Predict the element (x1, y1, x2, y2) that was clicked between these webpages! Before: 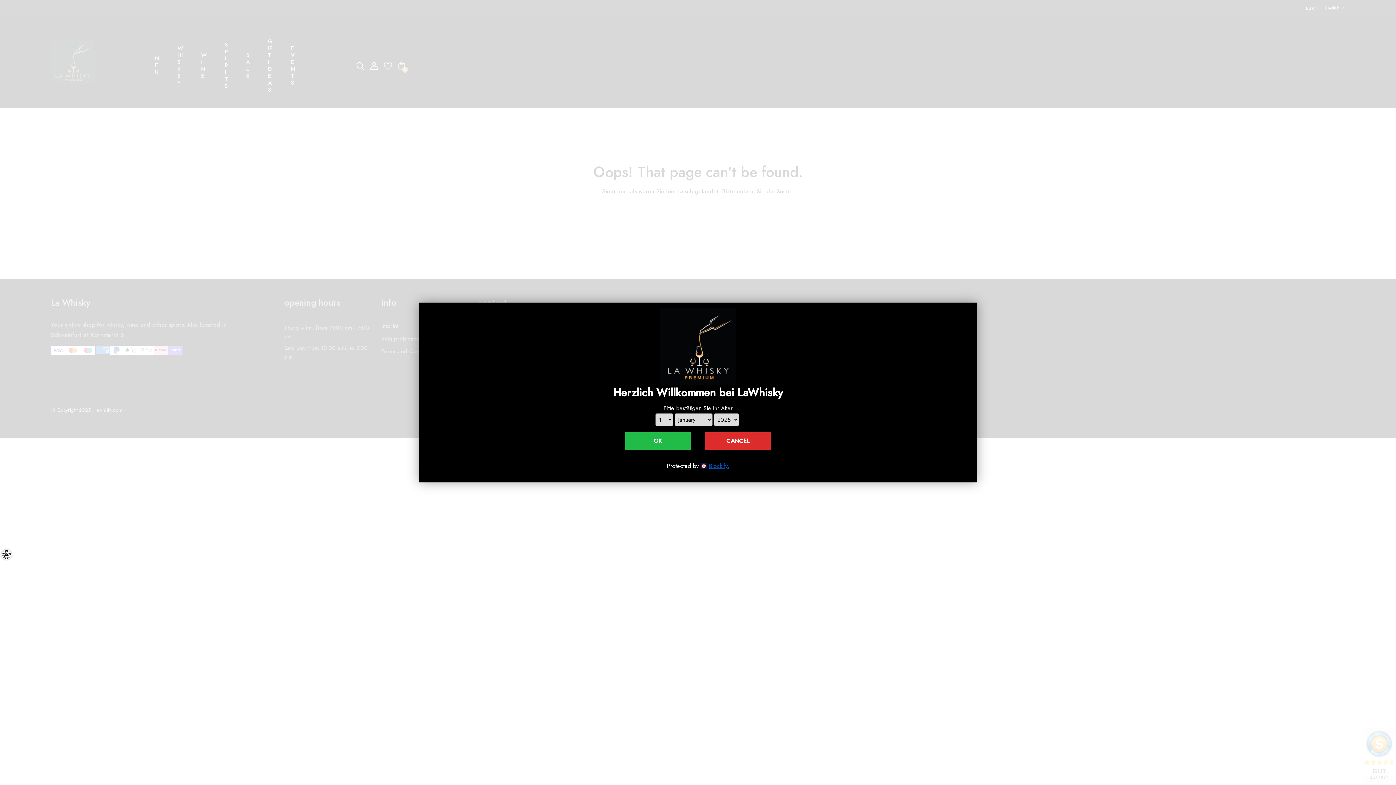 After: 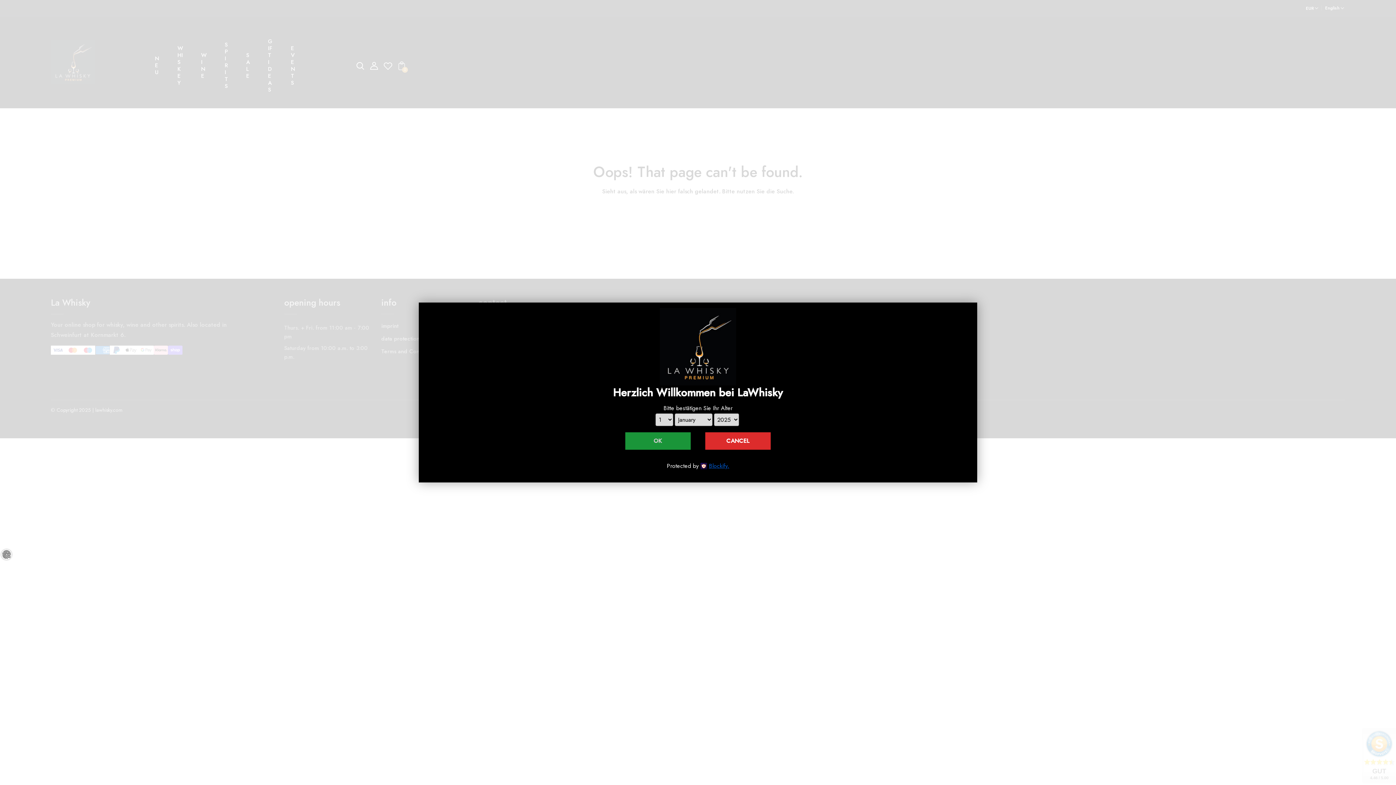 Action: bbox: (625, 432, 690, 450) label: OK